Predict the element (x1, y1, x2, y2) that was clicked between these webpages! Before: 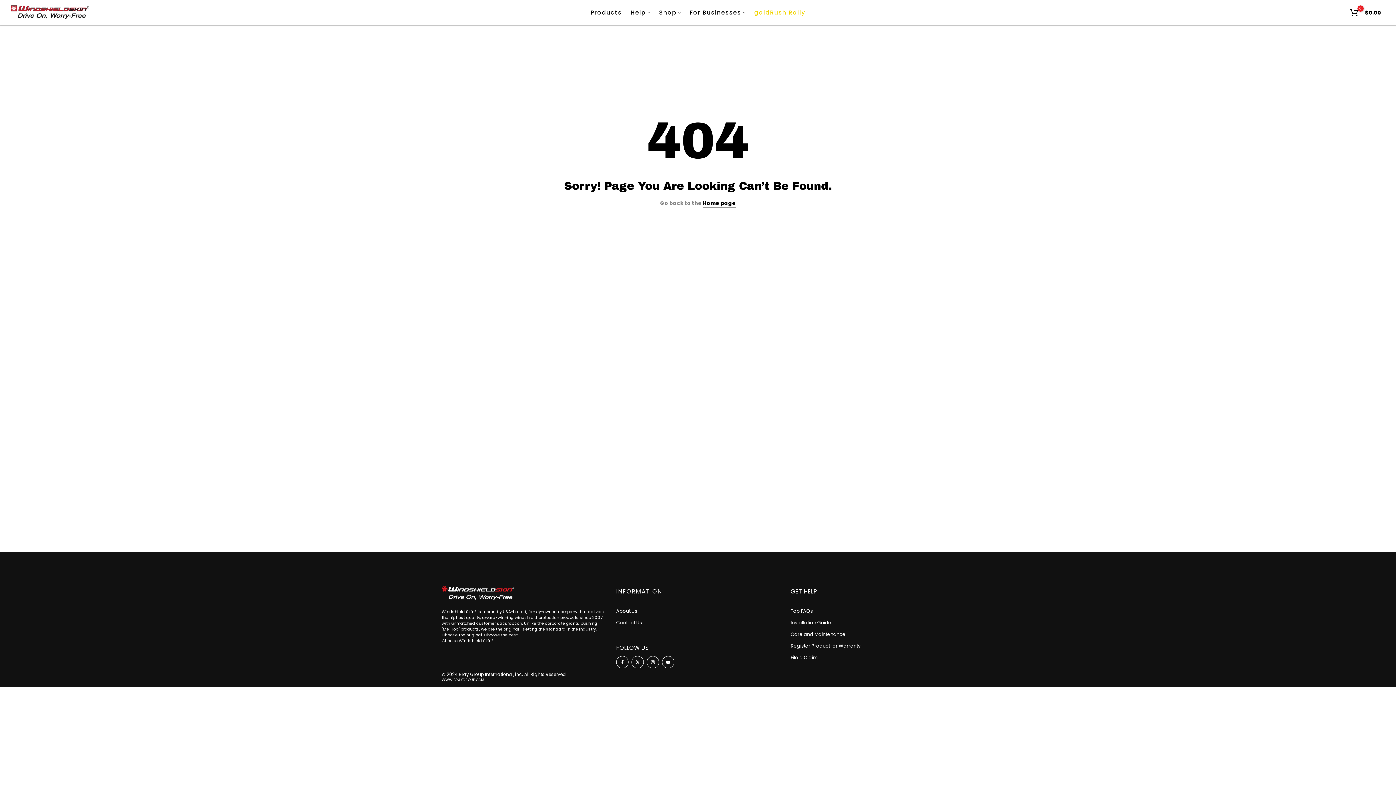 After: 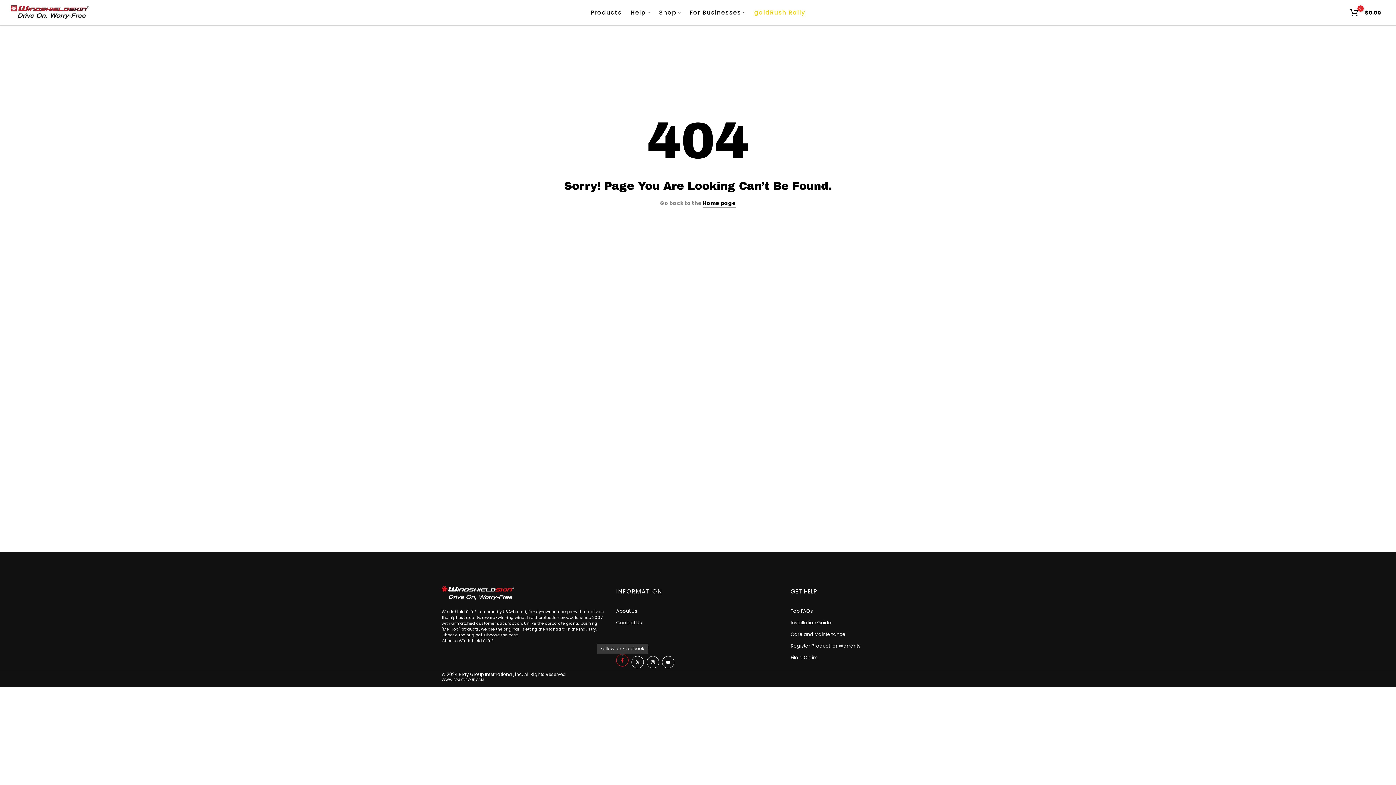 Action: bbox: (616, 656, 628, 668)